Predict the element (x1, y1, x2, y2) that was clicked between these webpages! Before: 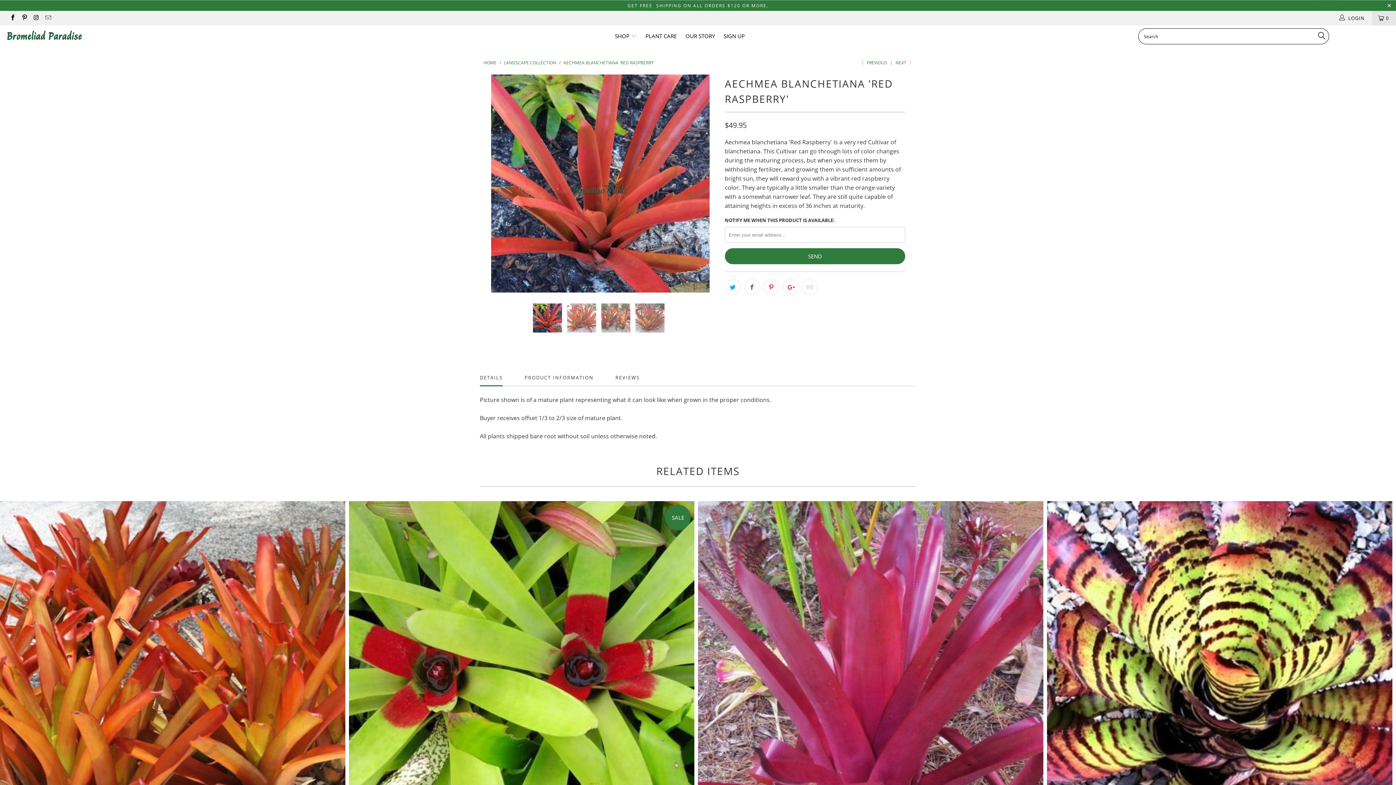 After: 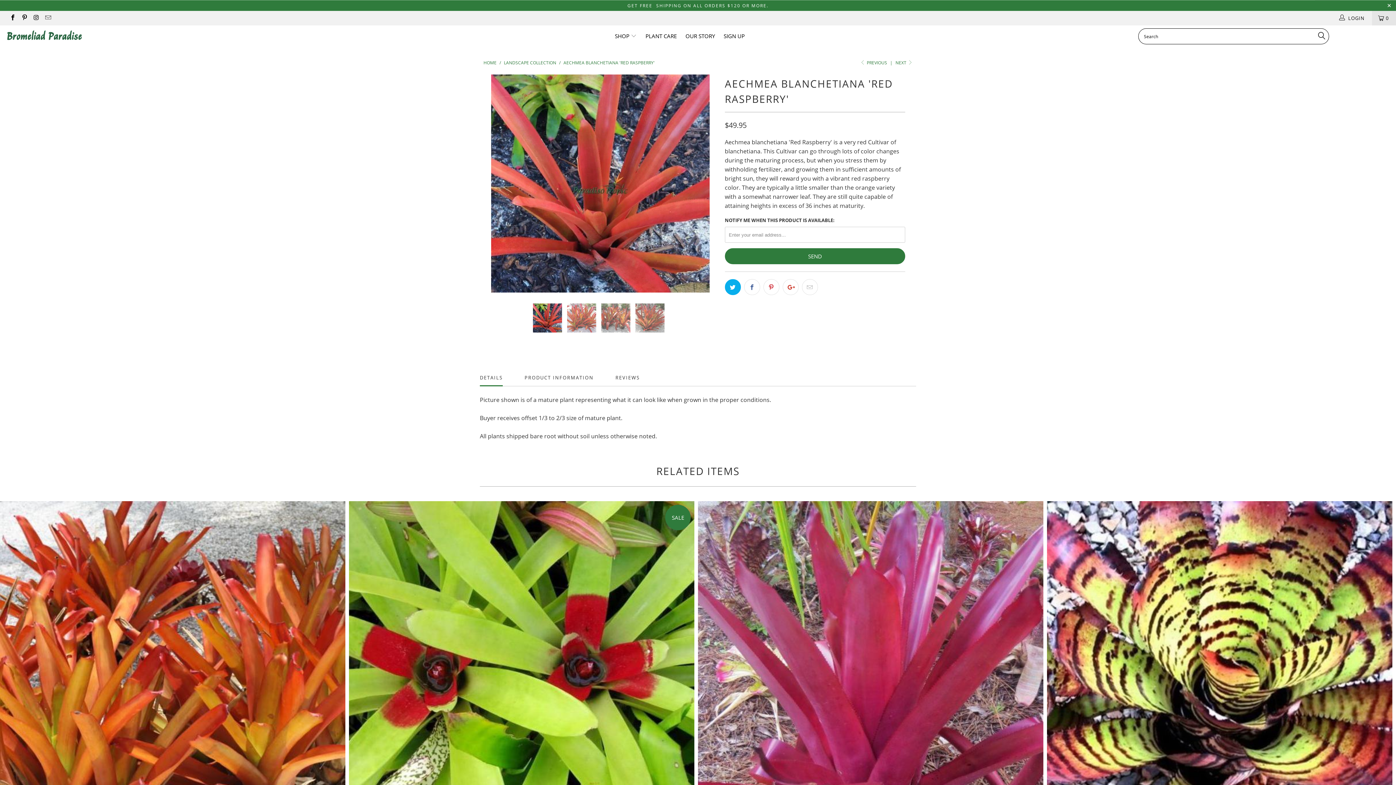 Action: bbox: (725, 279, 741, 295)